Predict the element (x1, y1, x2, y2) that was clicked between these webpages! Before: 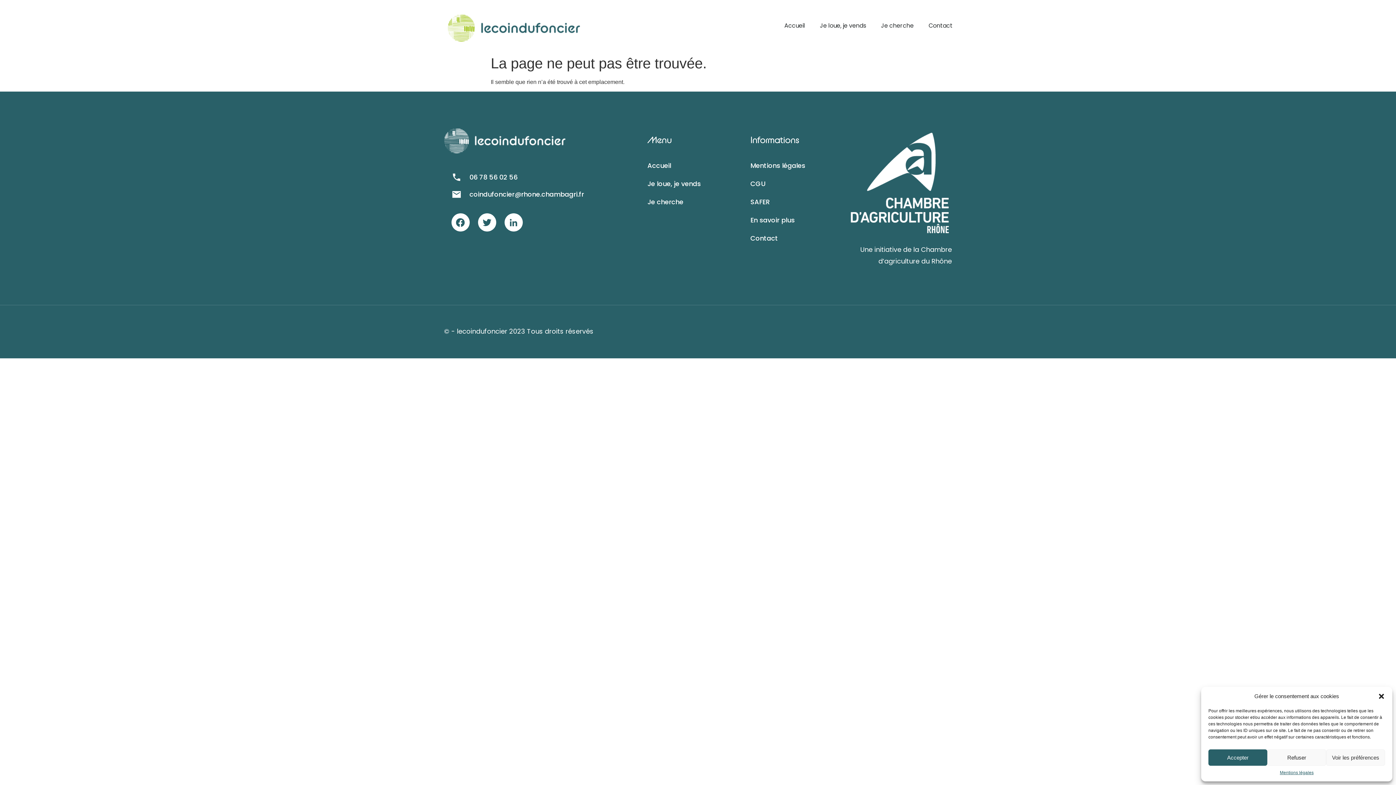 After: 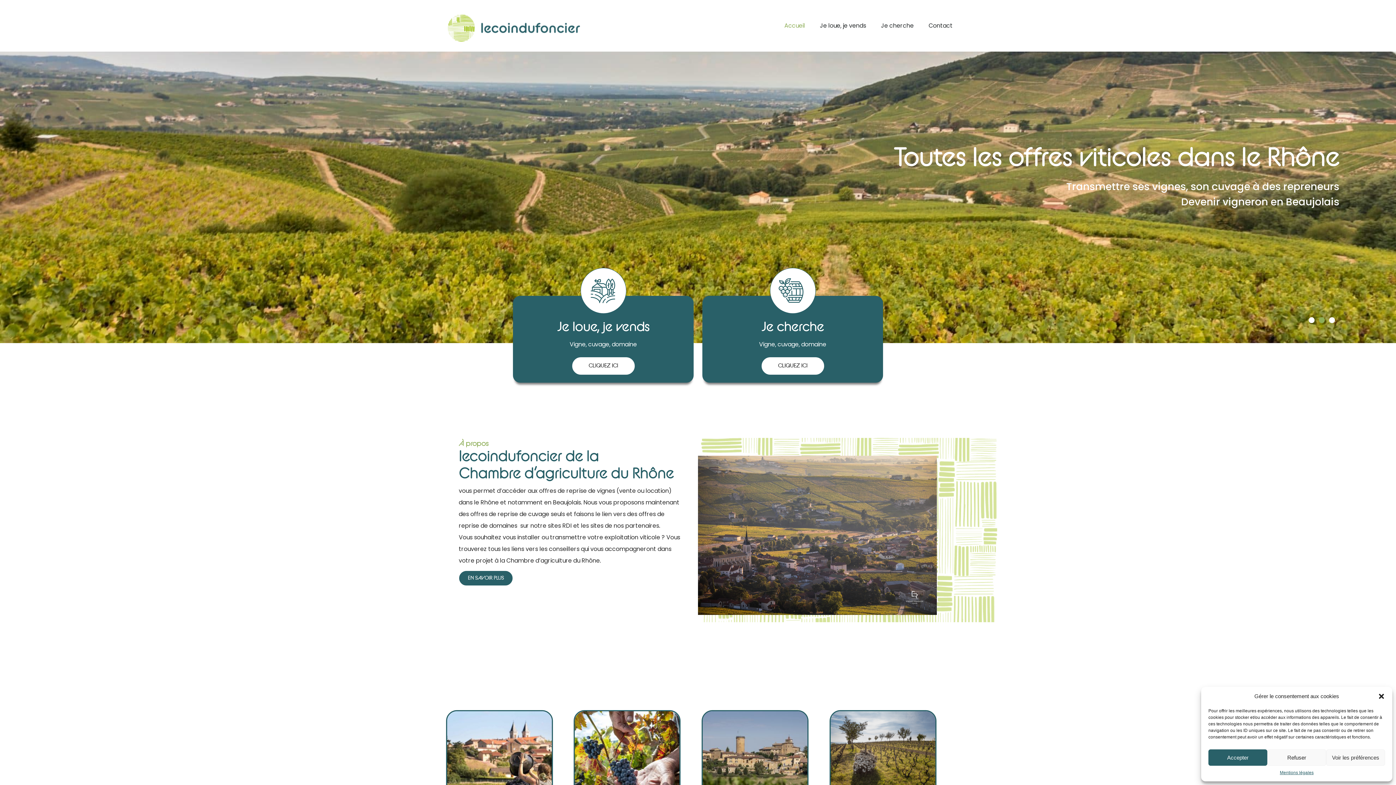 Action: bbox: (433, 125, 565, 157)